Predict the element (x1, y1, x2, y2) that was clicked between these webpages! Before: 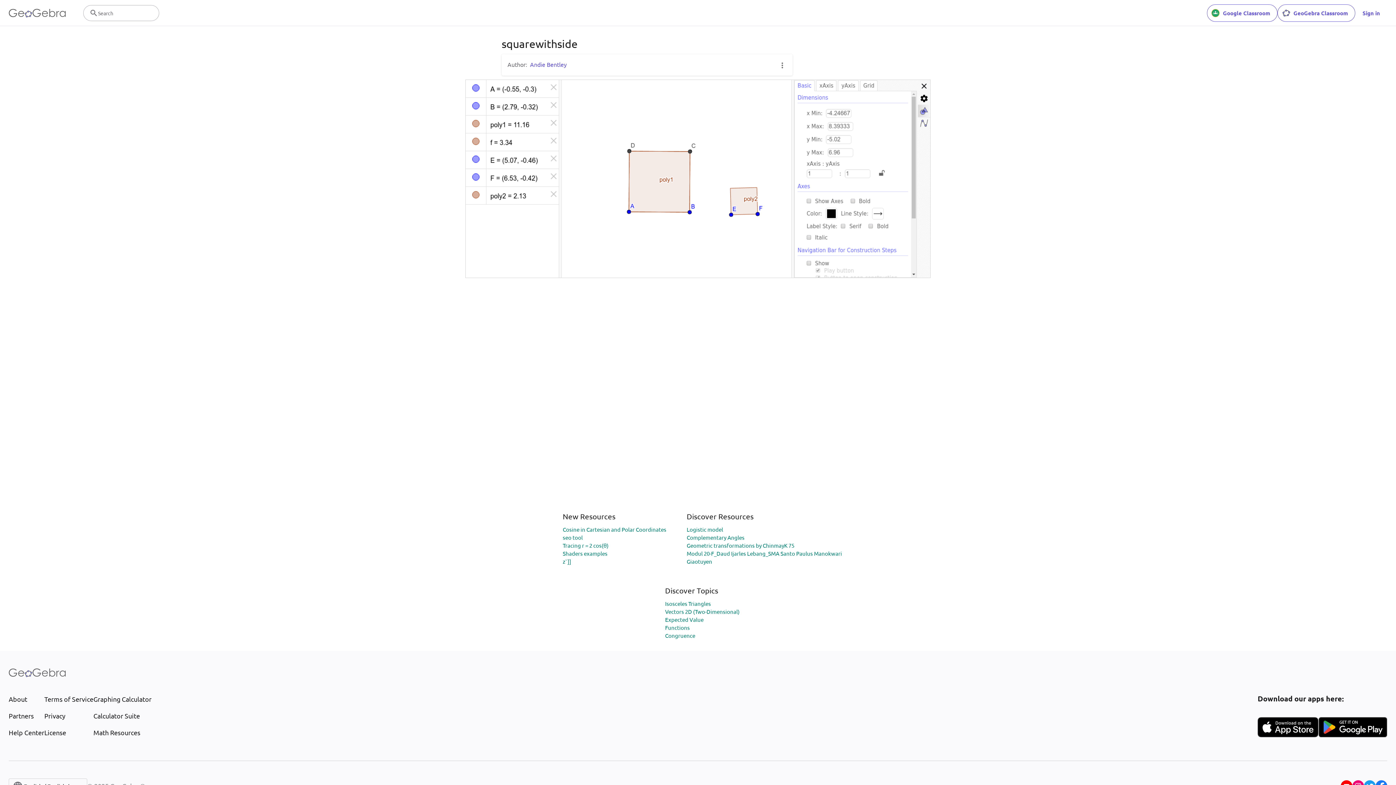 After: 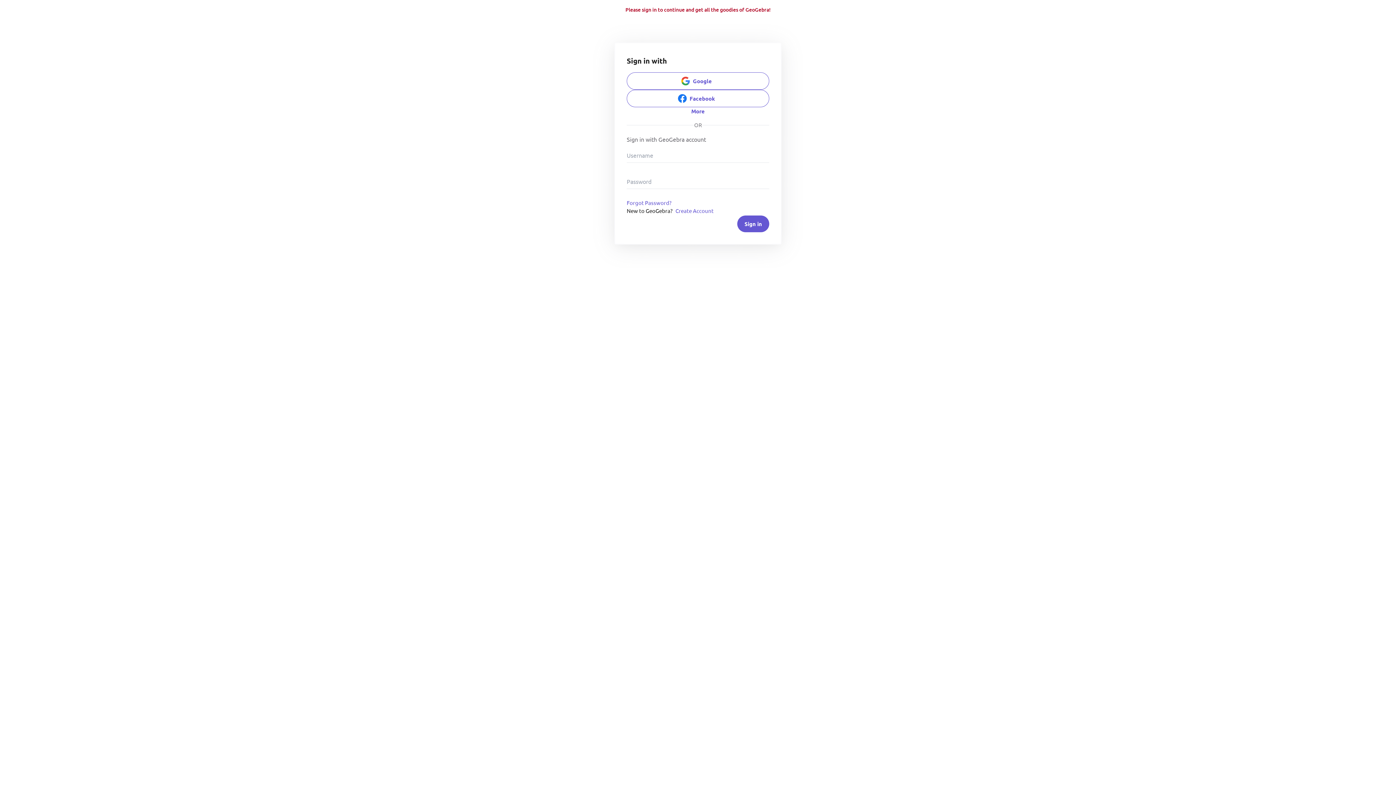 Action: label: GeoGebra Classroom bbox: (1277, 4, 1355, 21)